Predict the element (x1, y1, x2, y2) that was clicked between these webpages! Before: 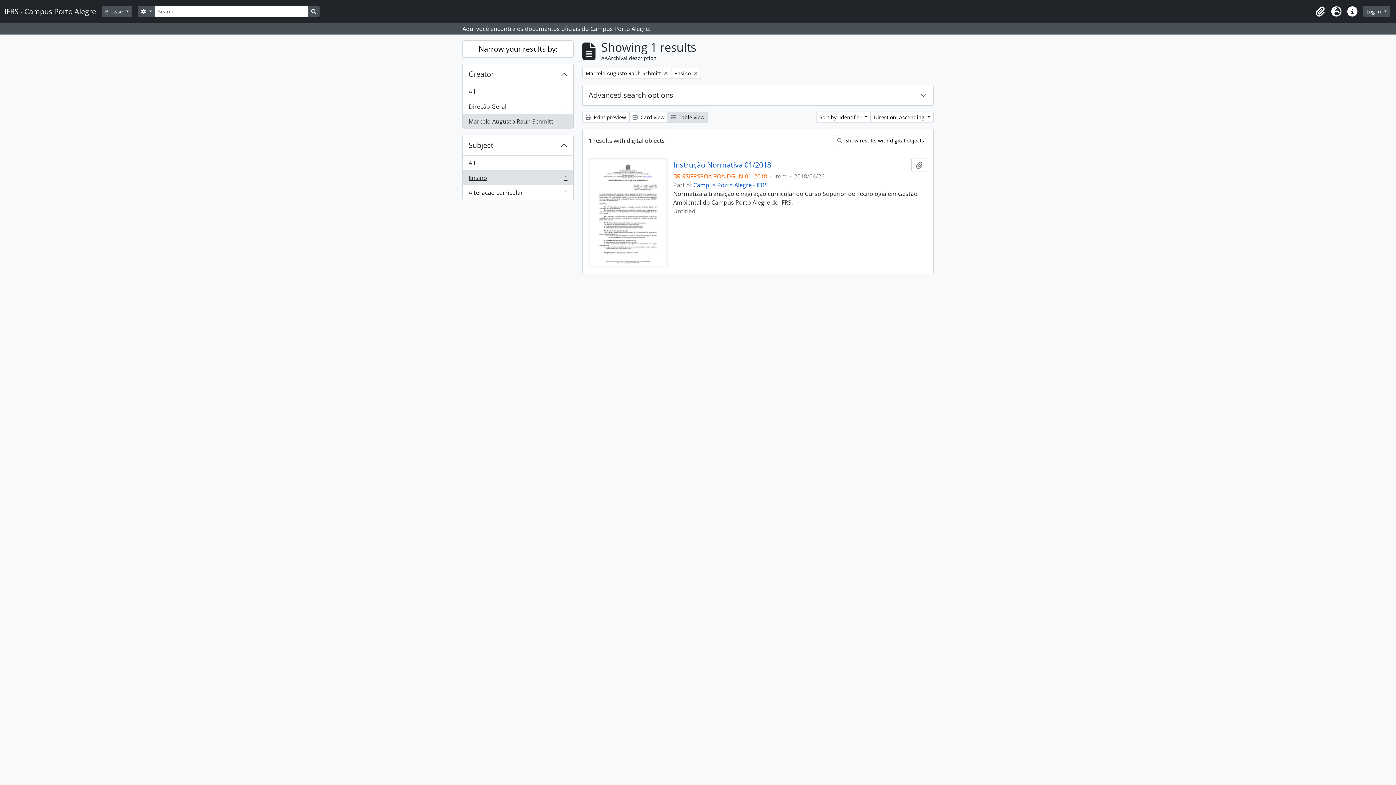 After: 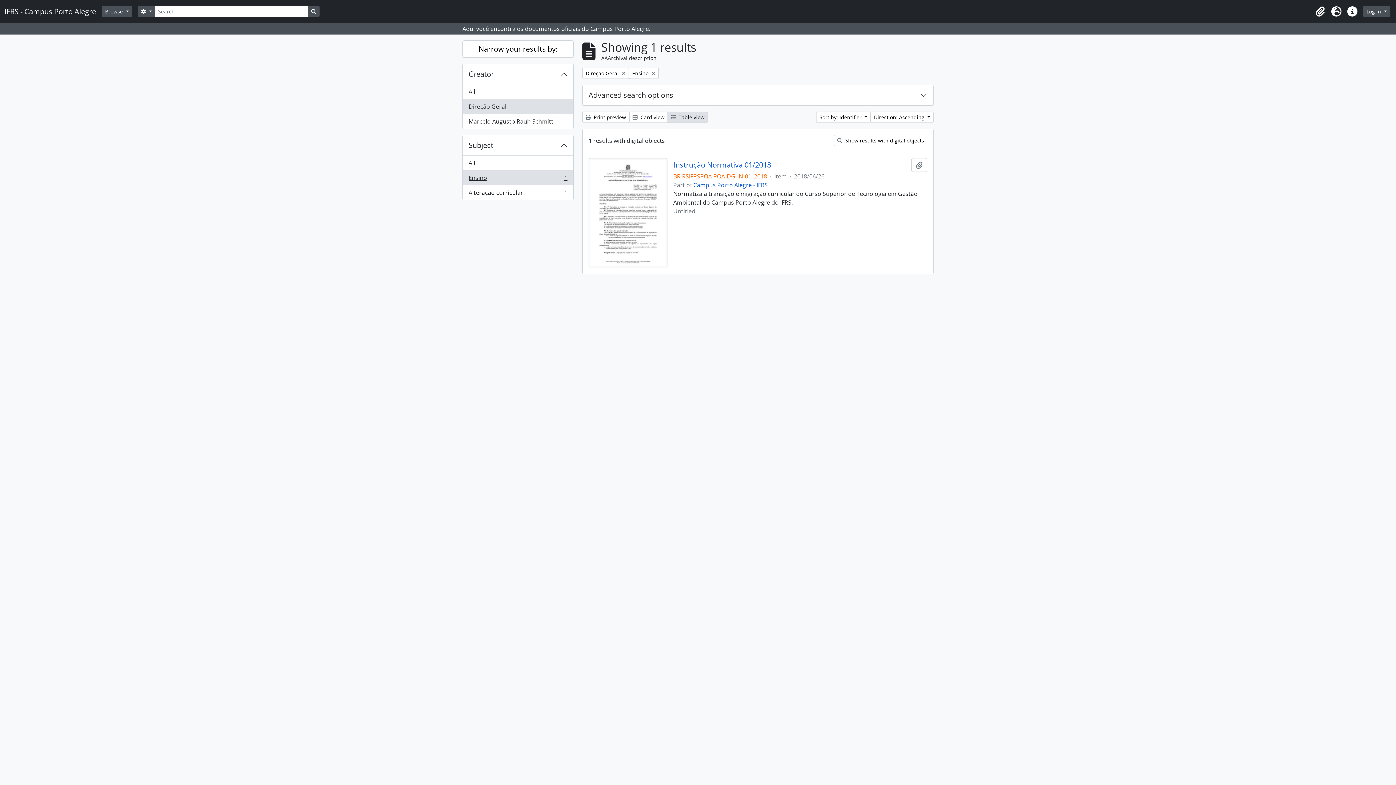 Action: label: Direção Geral
, 1 results
1 bbox: (462, 99, 573, 114)